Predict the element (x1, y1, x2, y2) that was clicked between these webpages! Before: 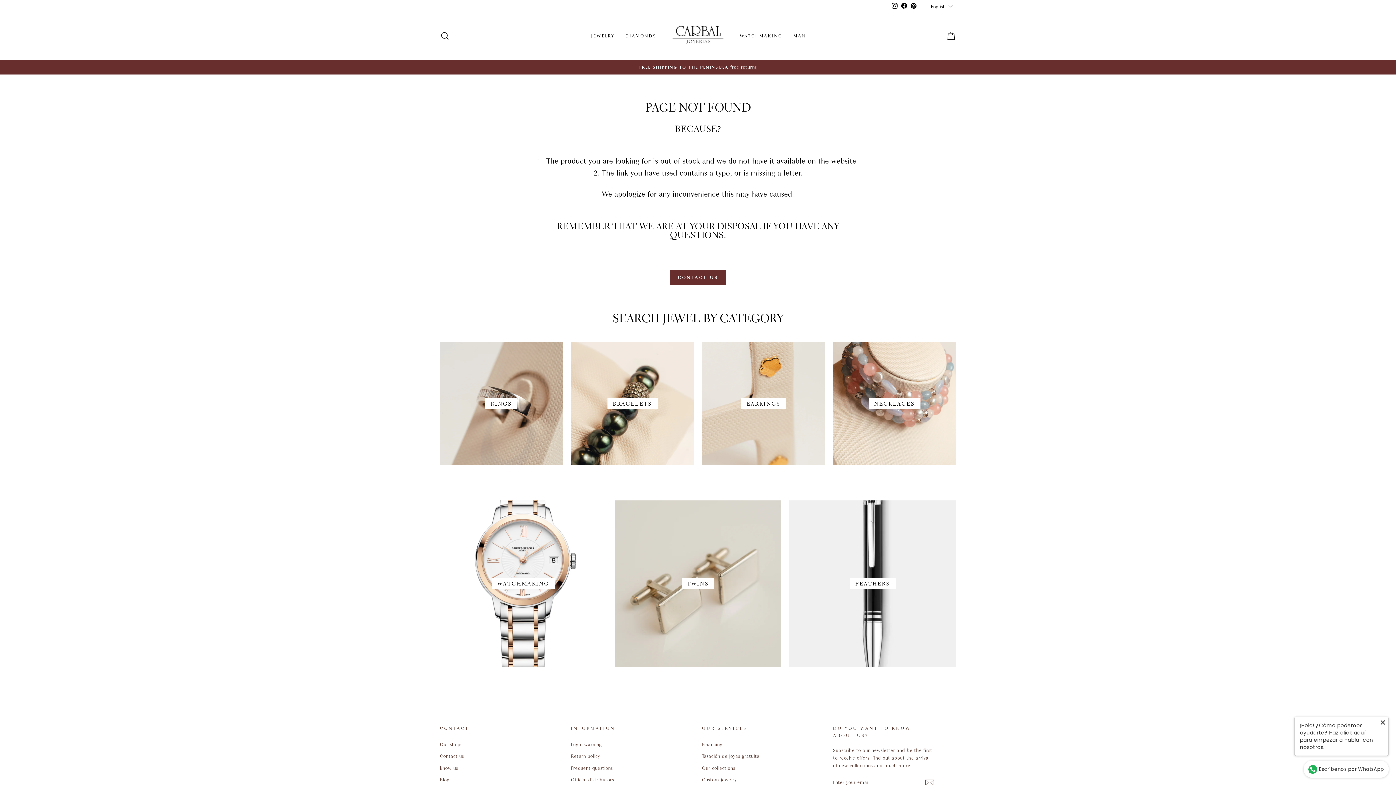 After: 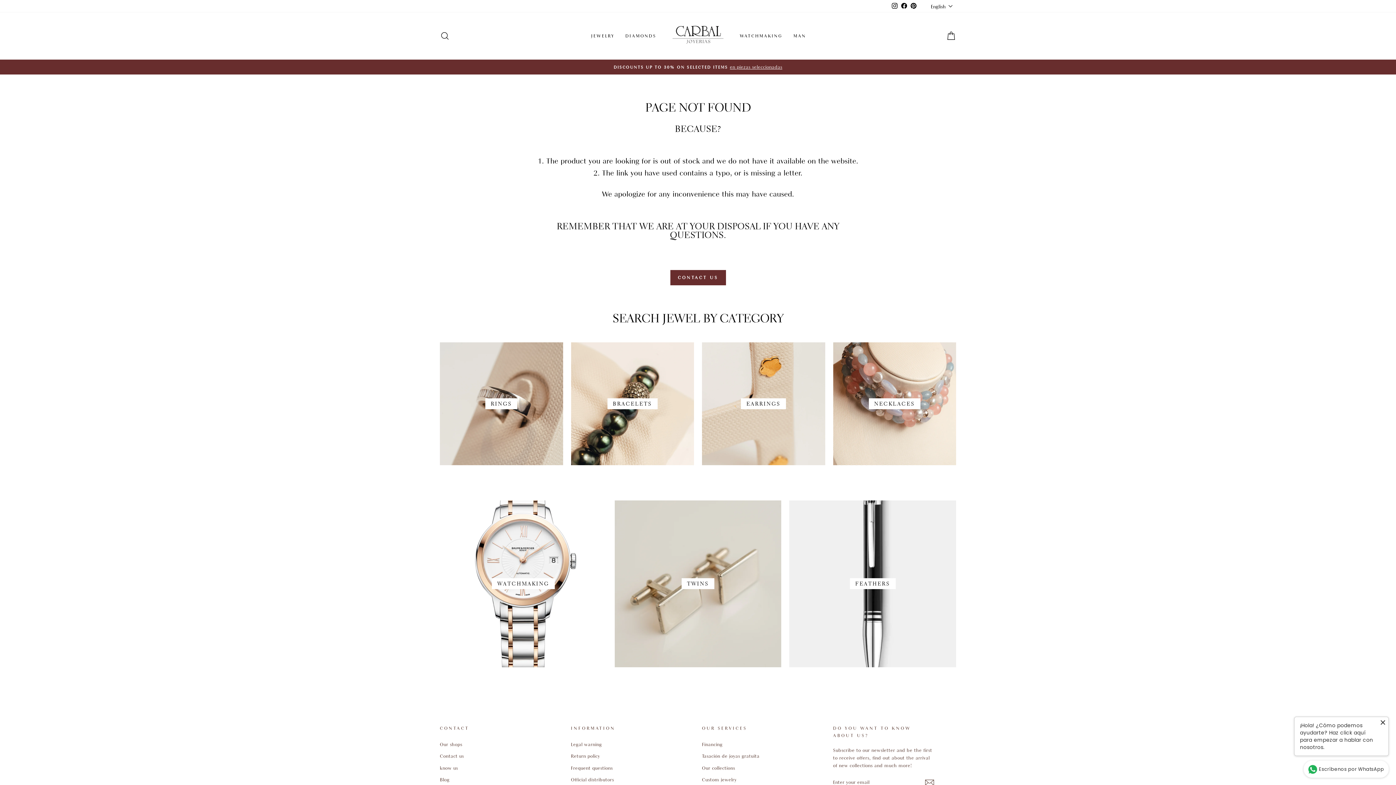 Action: bbox: (899, 0, 908, 11) label: Facebook